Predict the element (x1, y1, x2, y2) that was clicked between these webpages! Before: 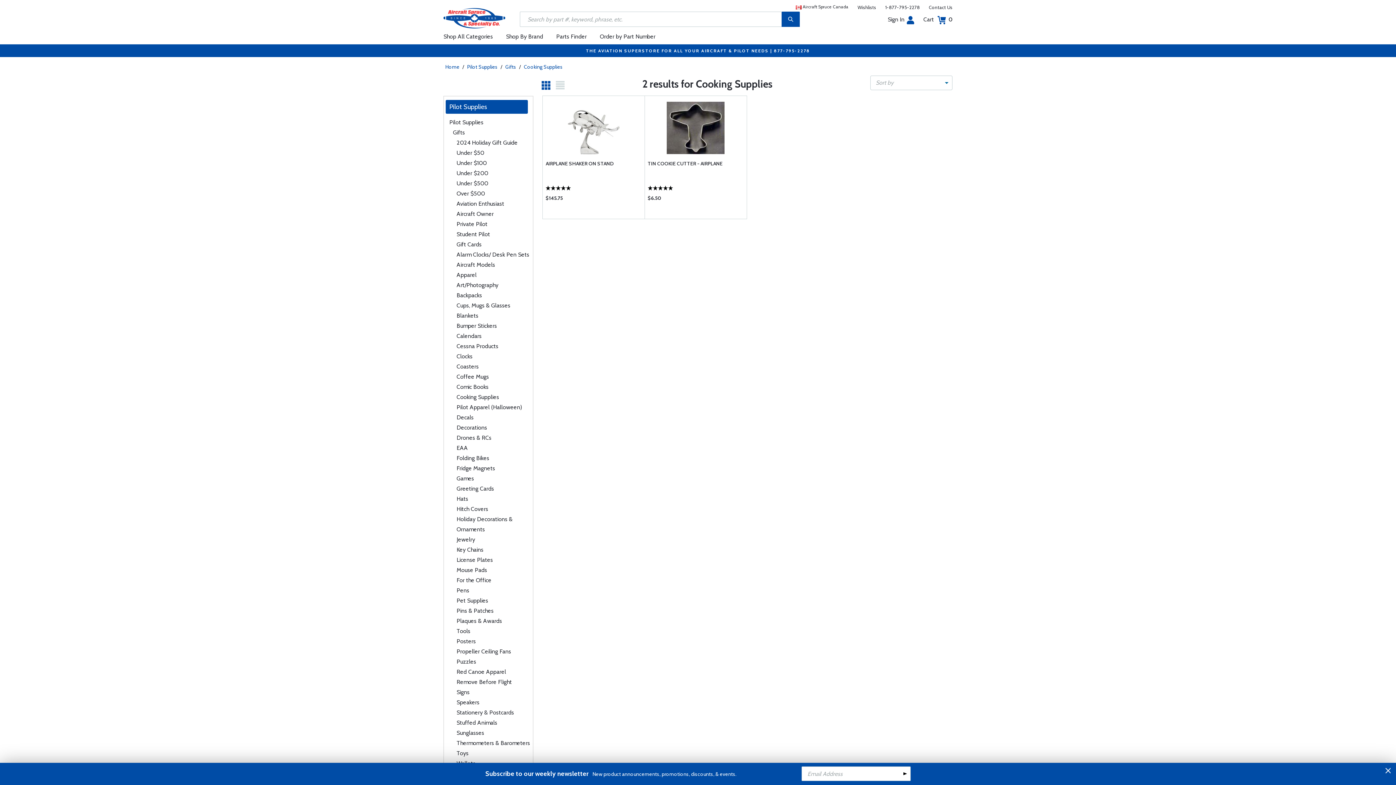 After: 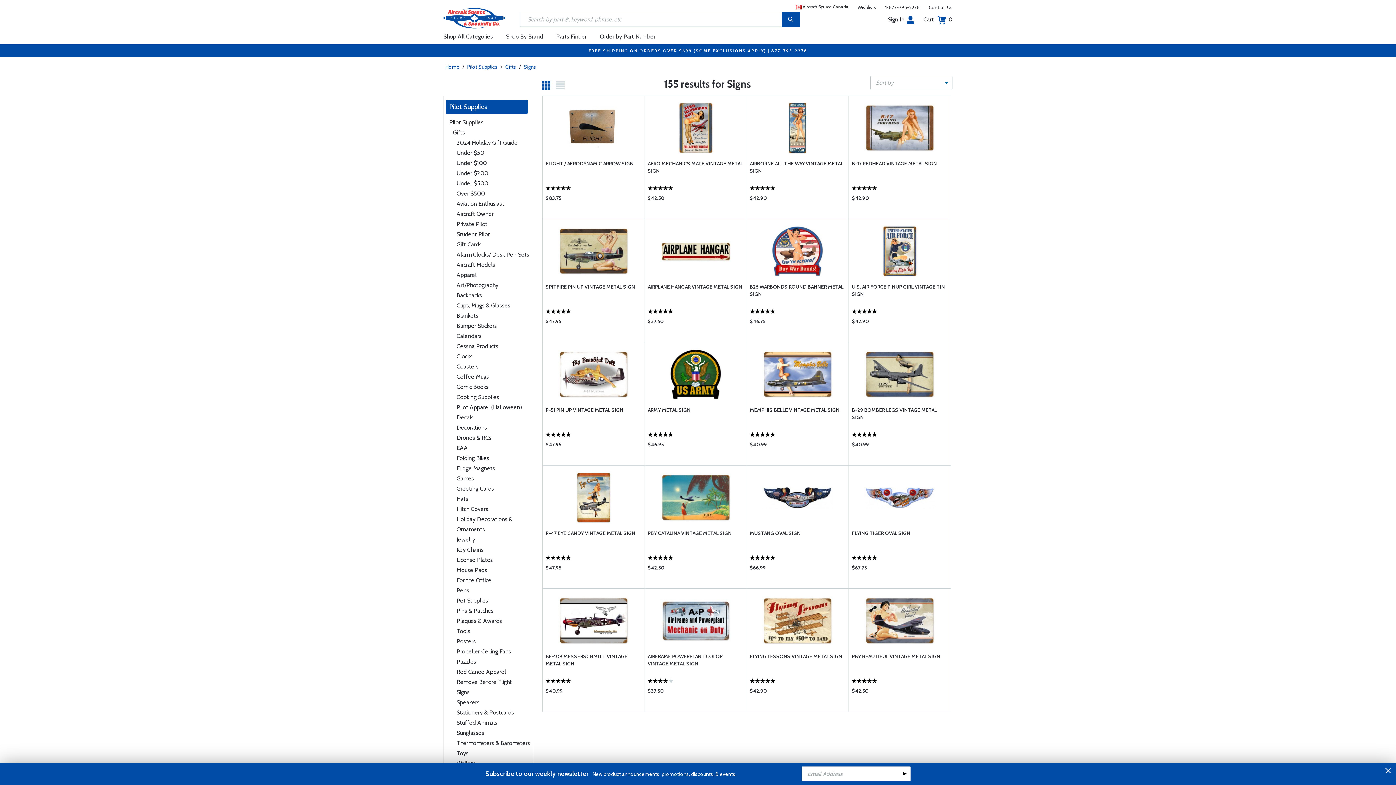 Action: bbox: (456, 689, 469, 696) label: Signs